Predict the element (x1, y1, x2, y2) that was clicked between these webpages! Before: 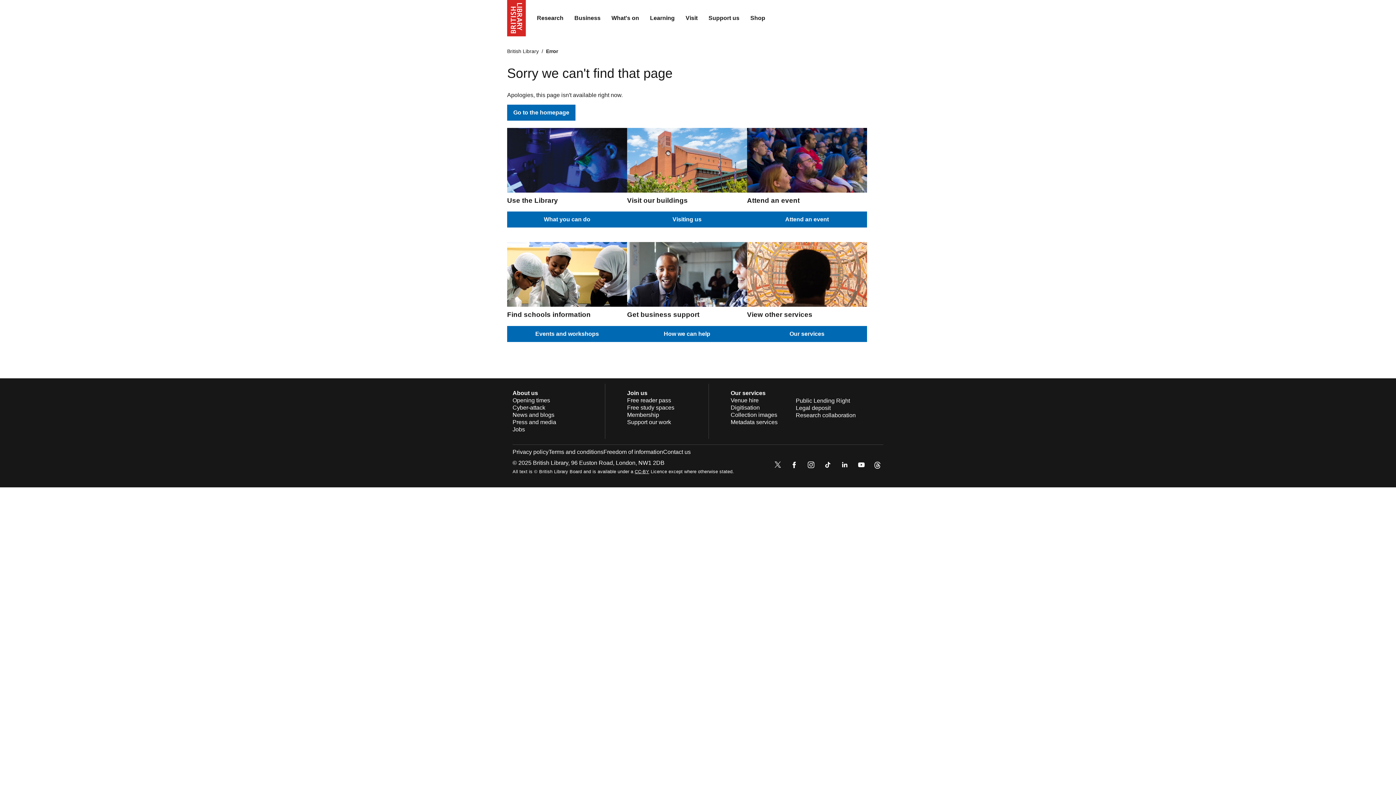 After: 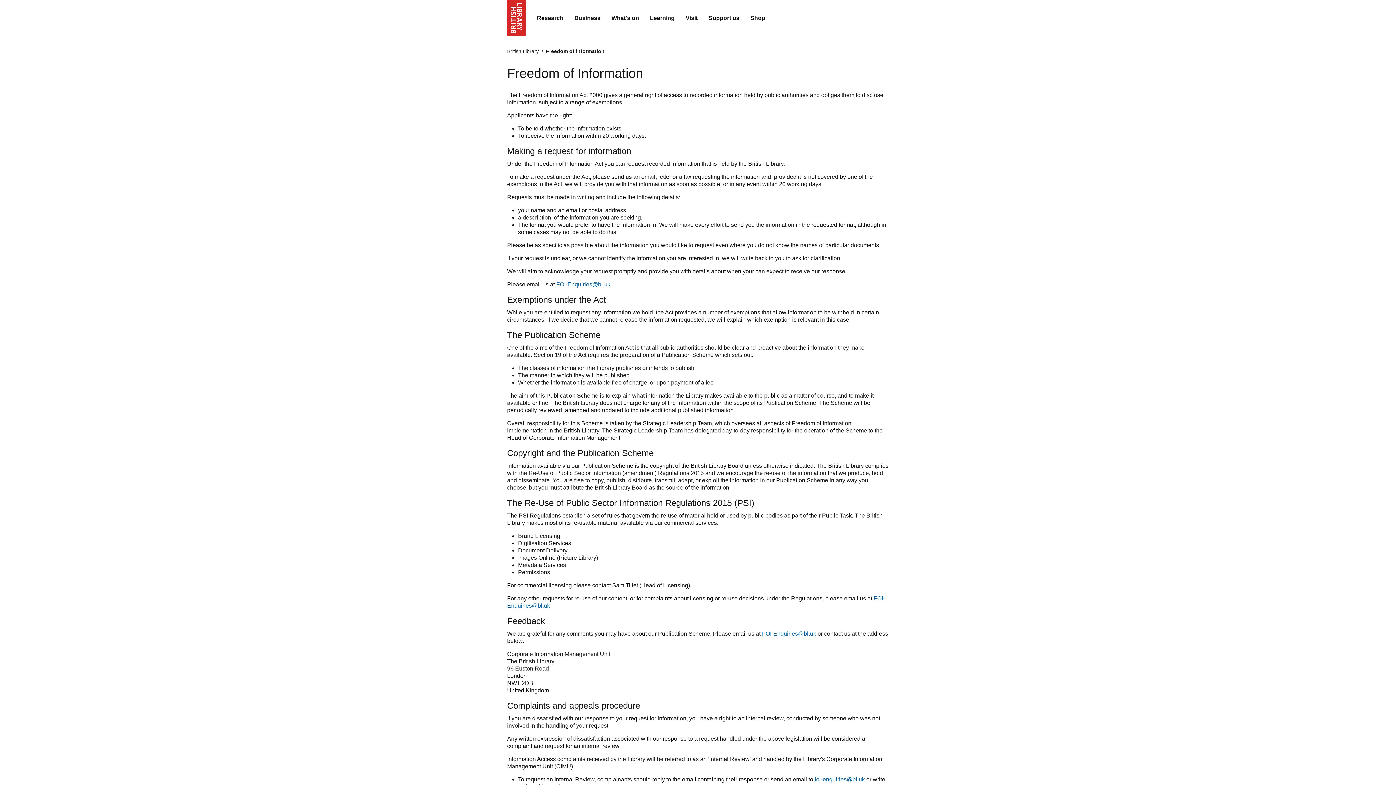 Action: label: Freedom of information bbox: (603, 449, 663, 455)